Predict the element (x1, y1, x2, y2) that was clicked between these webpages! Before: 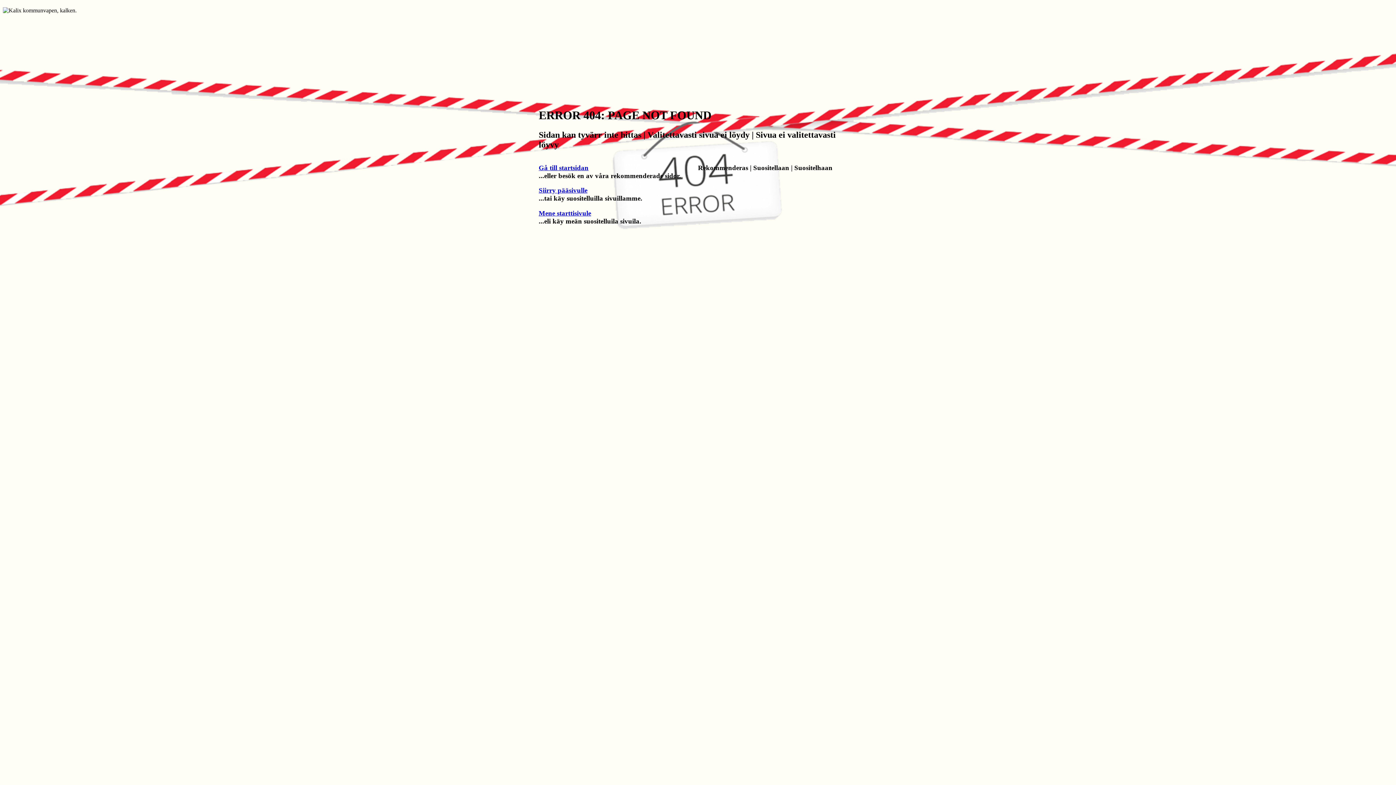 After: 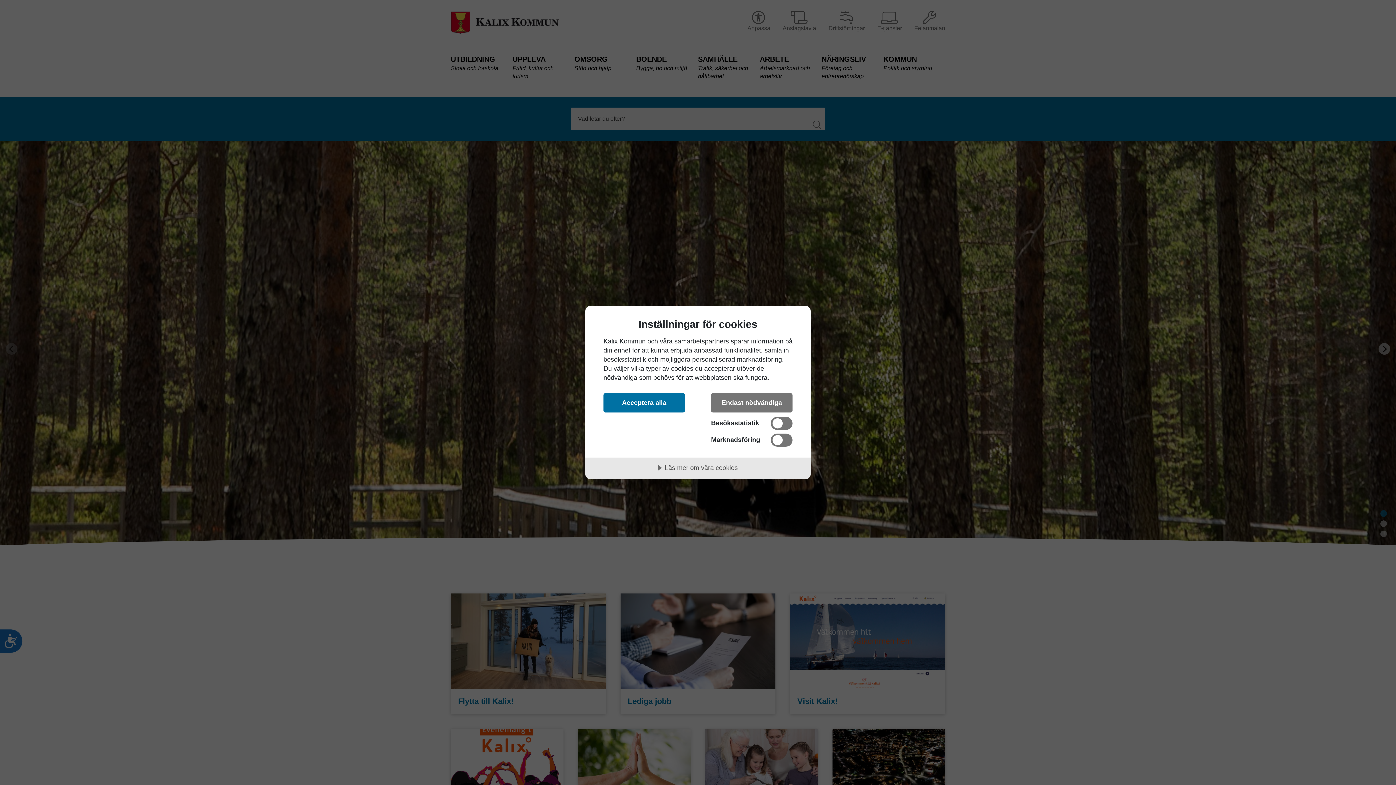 Action: label: Mene starttisivule bbox: (538, 209, 591, 217)